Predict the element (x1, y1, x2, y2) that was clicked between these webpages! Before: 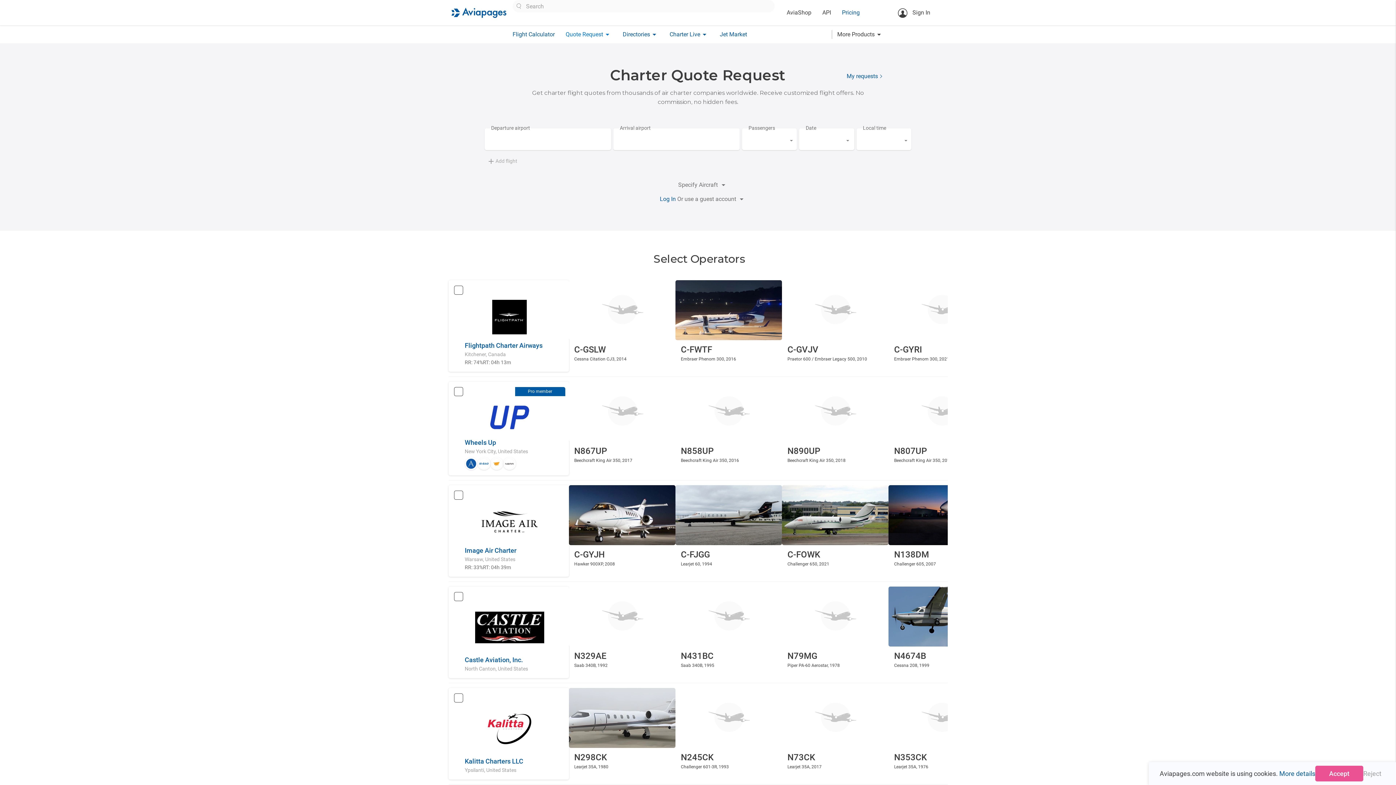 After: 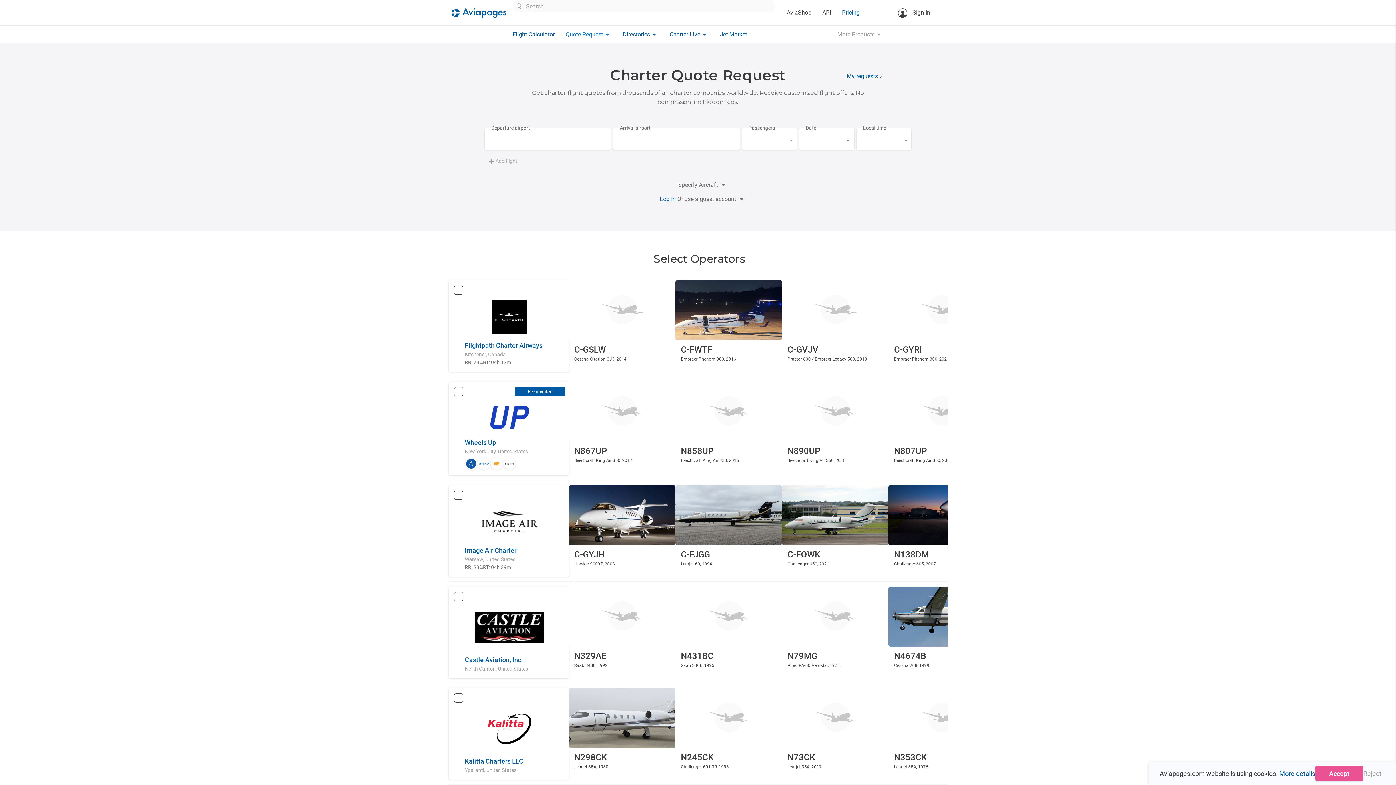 Action: label: More Products
arrow_drop_down bbox: (832, 25, 889, 43)